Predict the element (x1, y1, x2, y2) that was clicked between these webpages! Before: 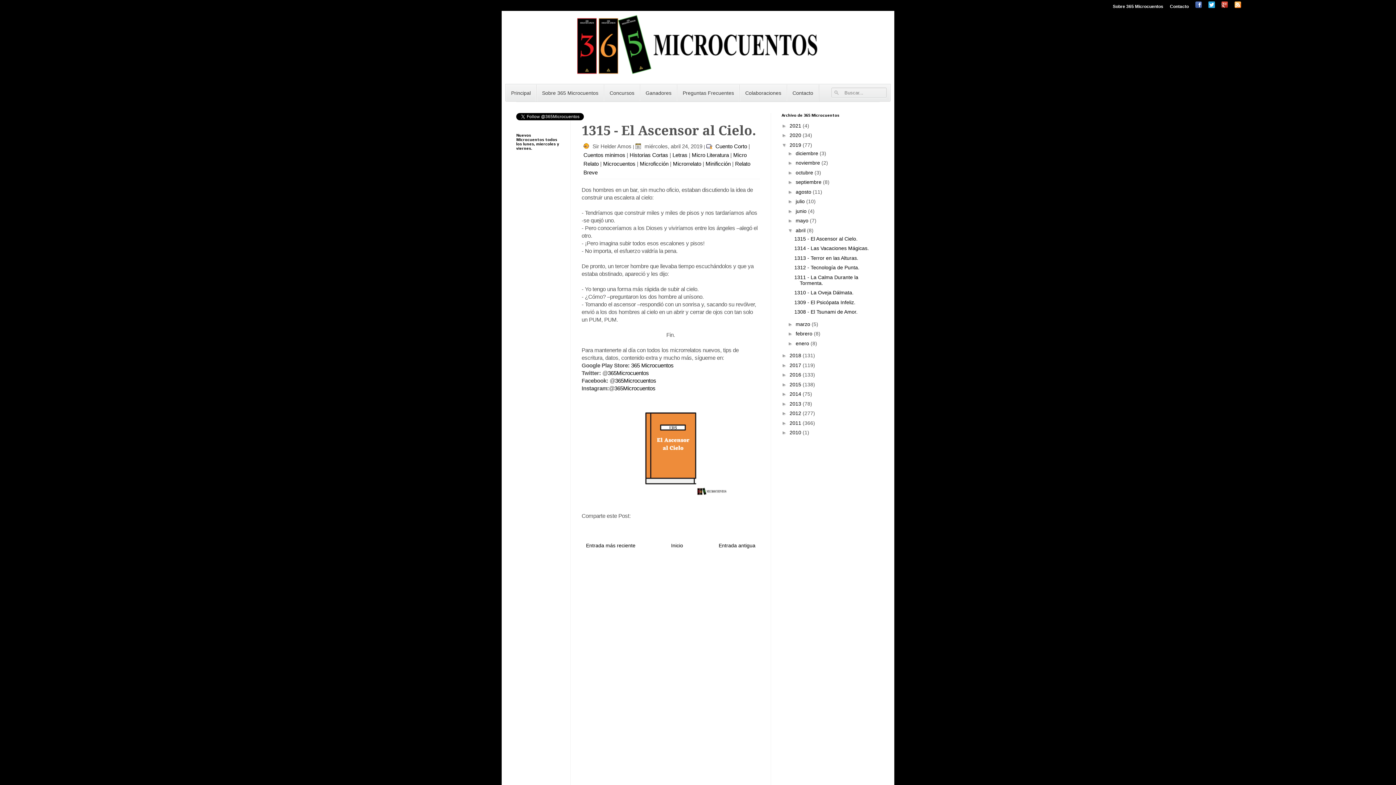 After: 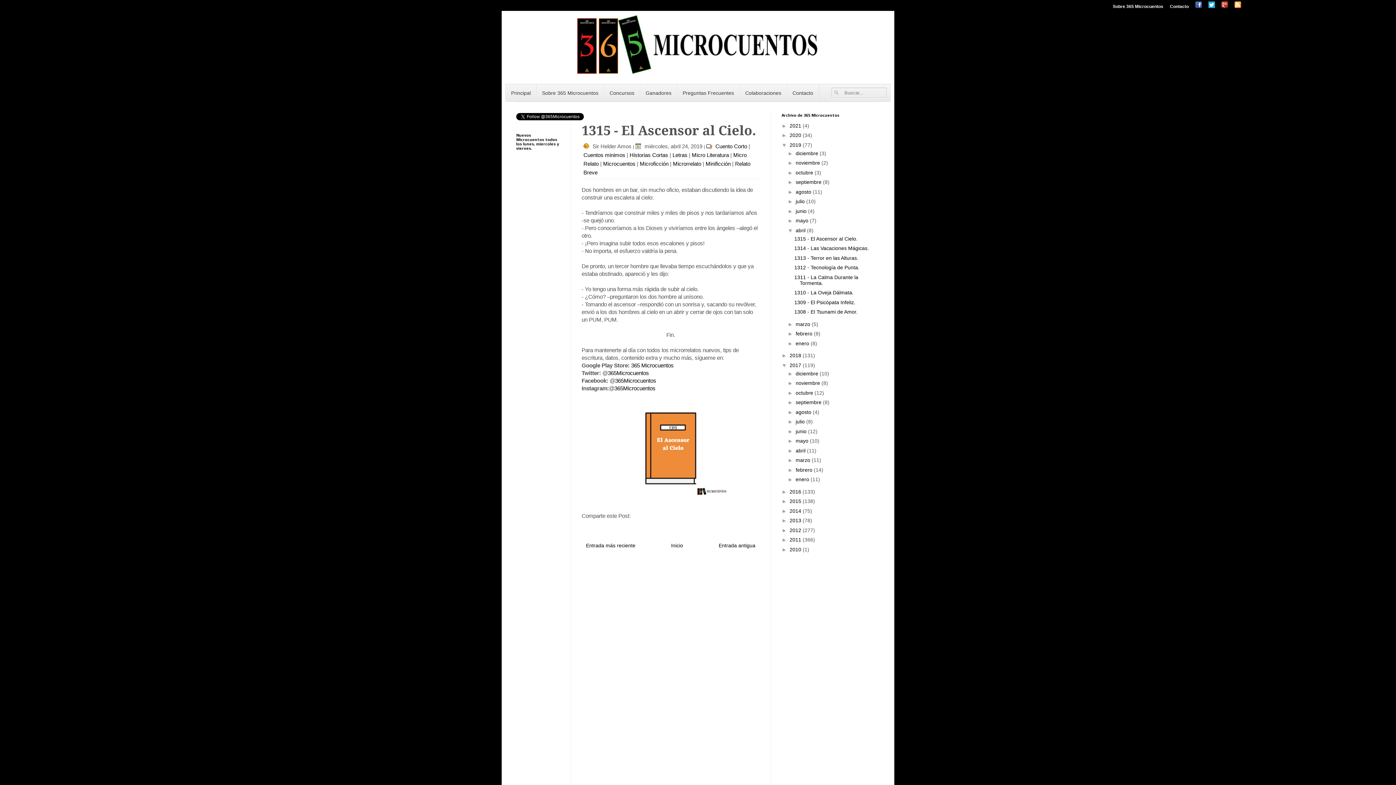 Action: bbox: (781, 362, 789, 368) label: ►  